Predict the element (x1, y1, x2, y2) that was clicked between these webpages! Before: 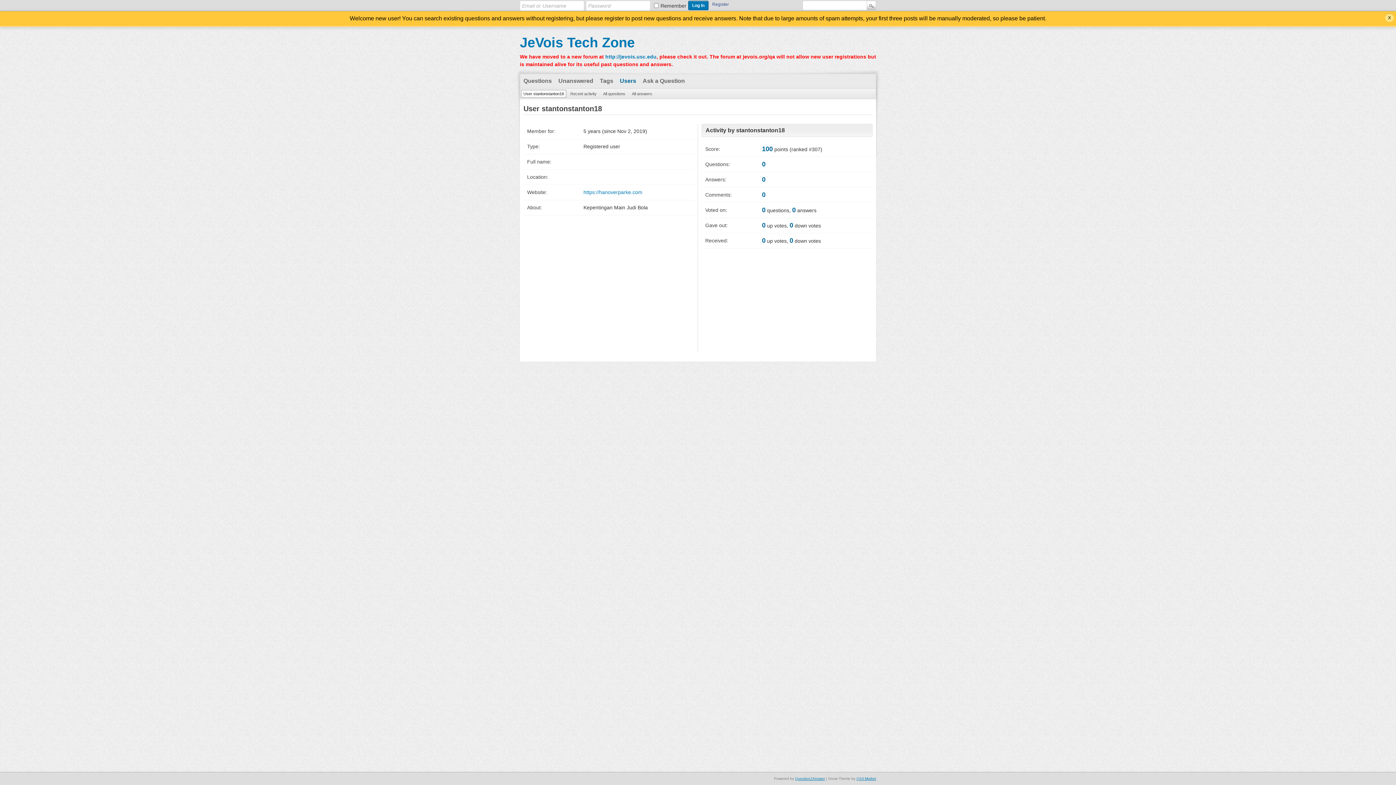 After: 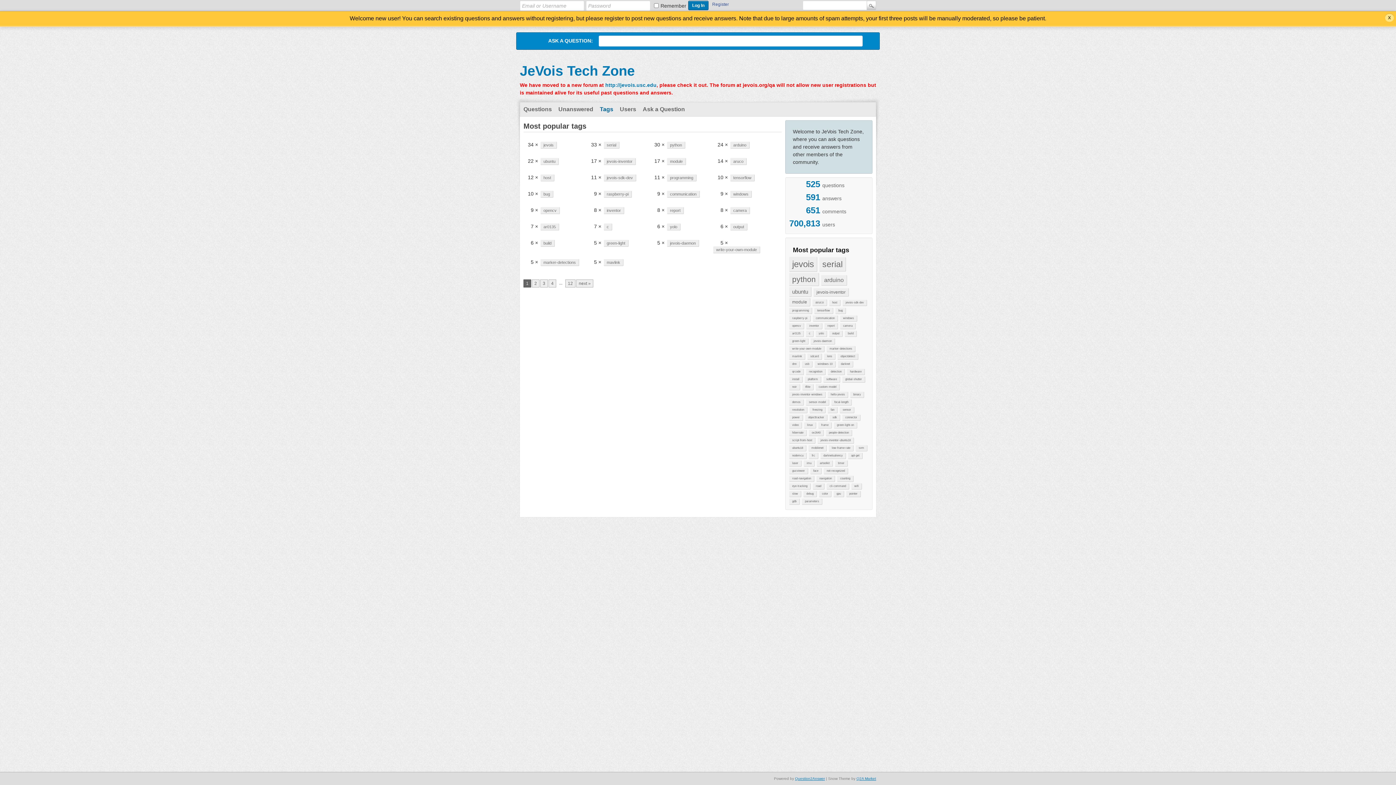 Action: label: Tags bbox: (596, 74, 616, 88)